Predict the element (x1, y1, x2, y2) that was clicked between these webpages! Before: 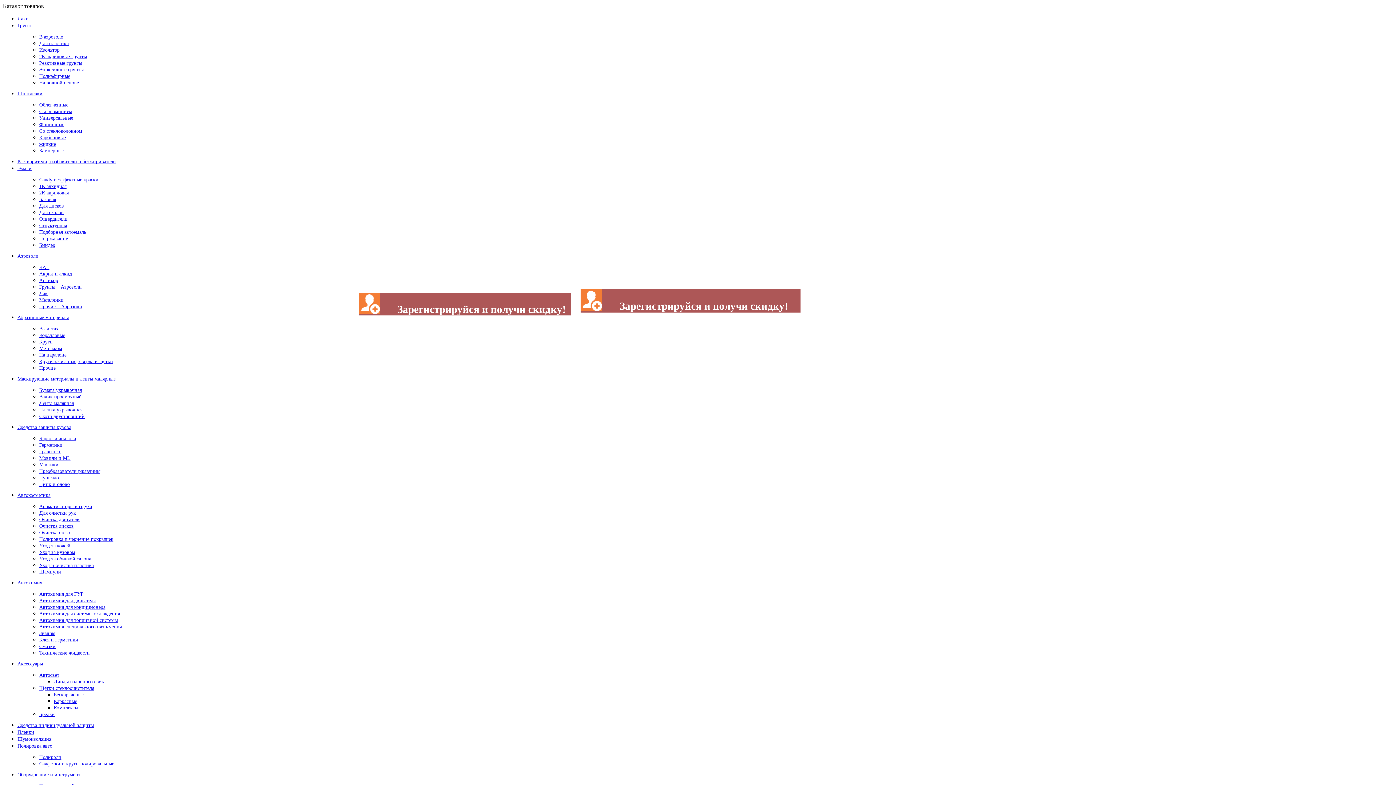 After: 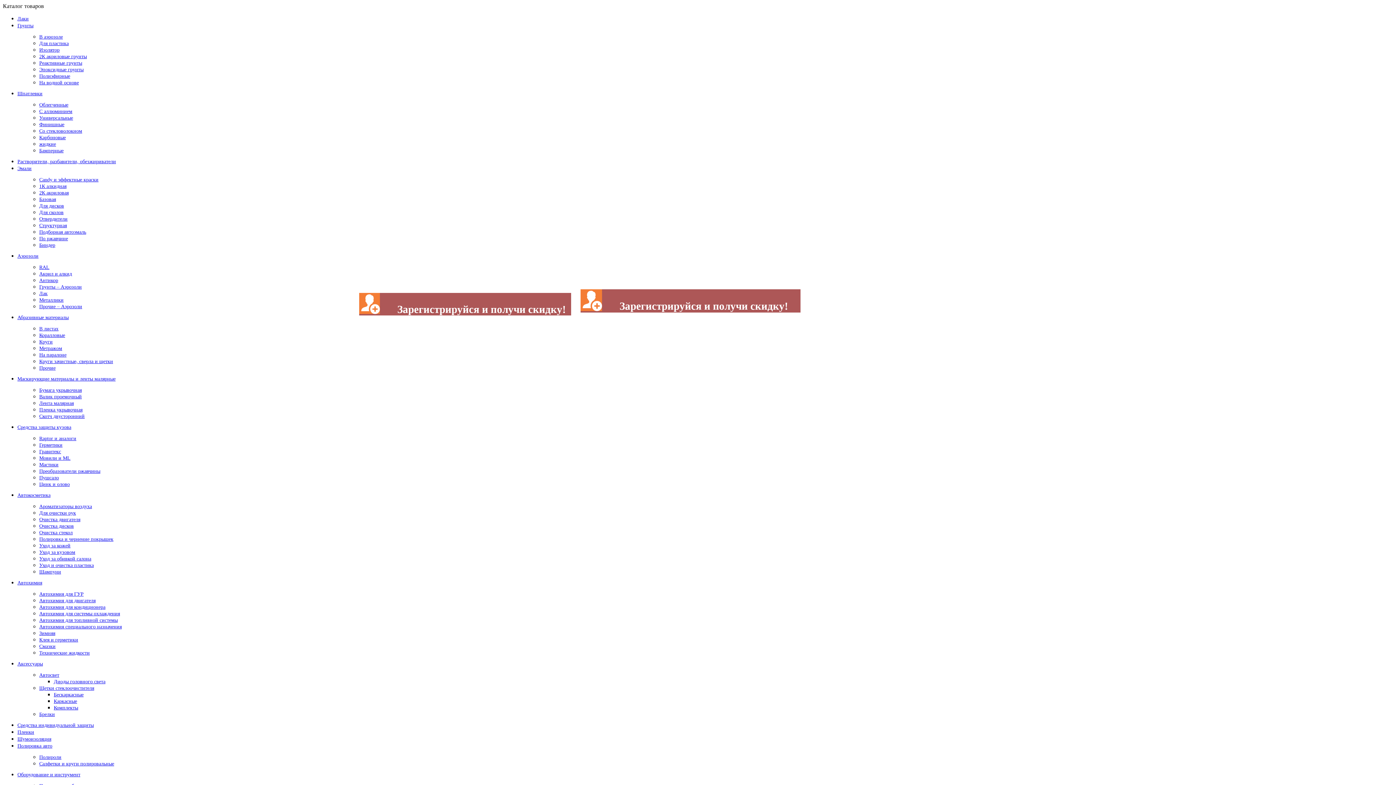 Action: bbox: (39, 102, 68, 107) label: Облегченные